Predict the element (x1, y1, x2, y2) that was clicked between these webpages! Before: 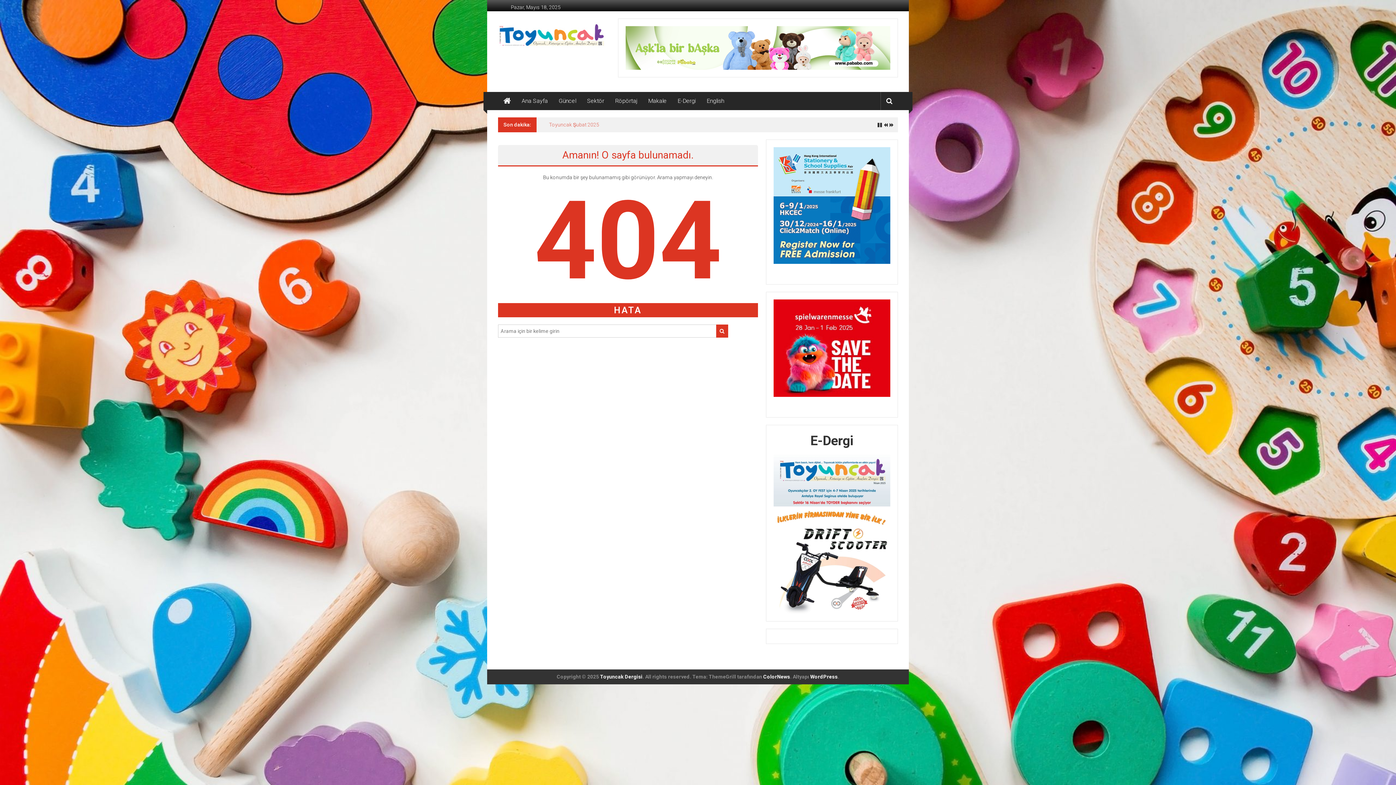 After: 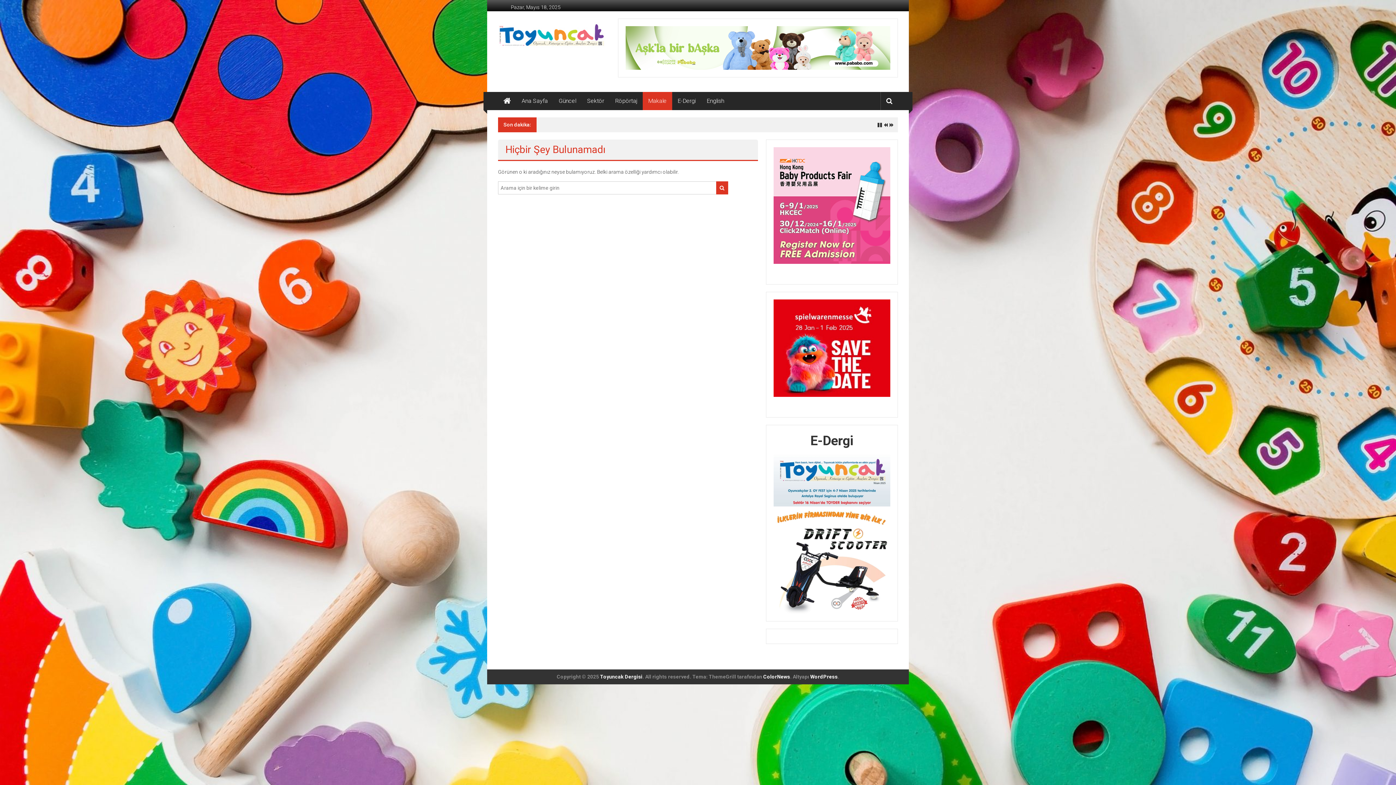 Action: bbox: (648, 92, 666, 110) label: Makale